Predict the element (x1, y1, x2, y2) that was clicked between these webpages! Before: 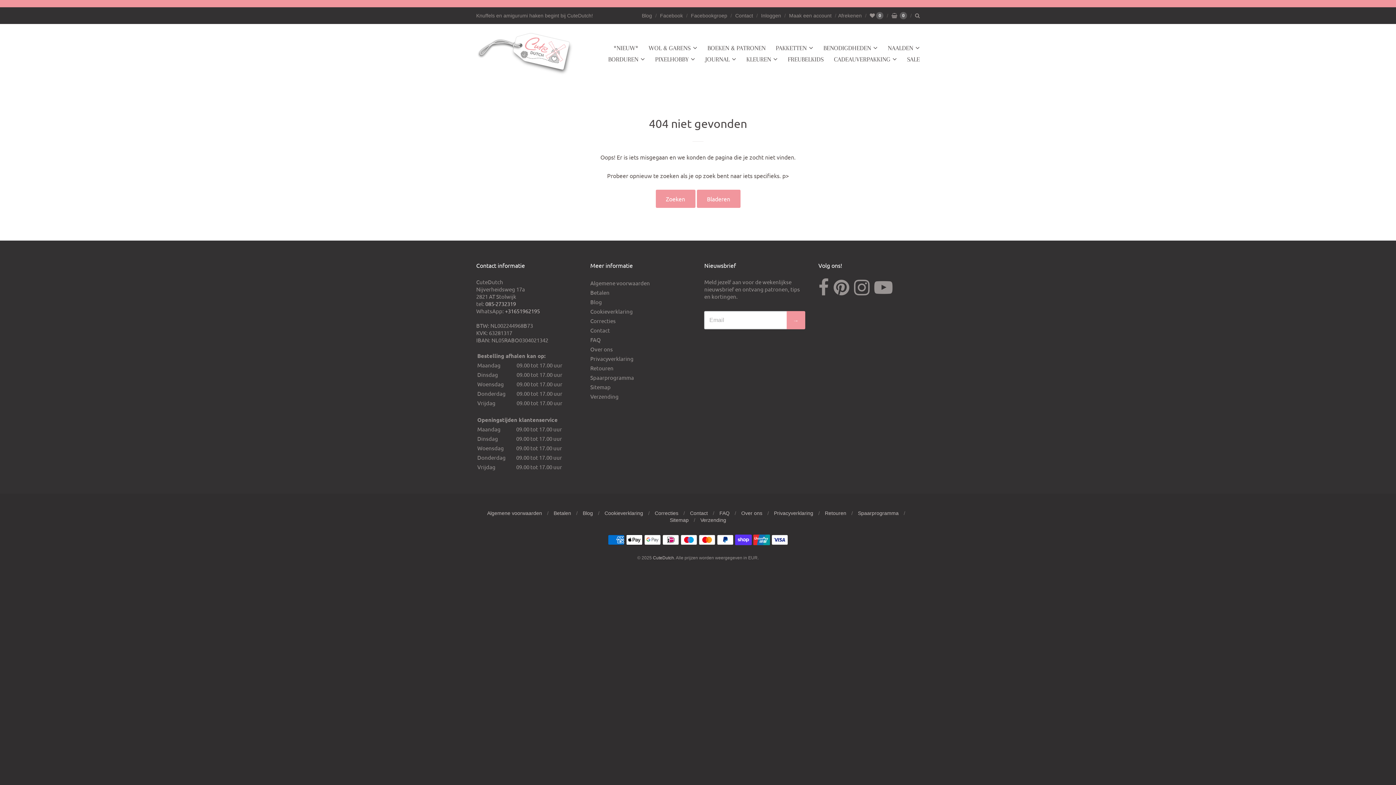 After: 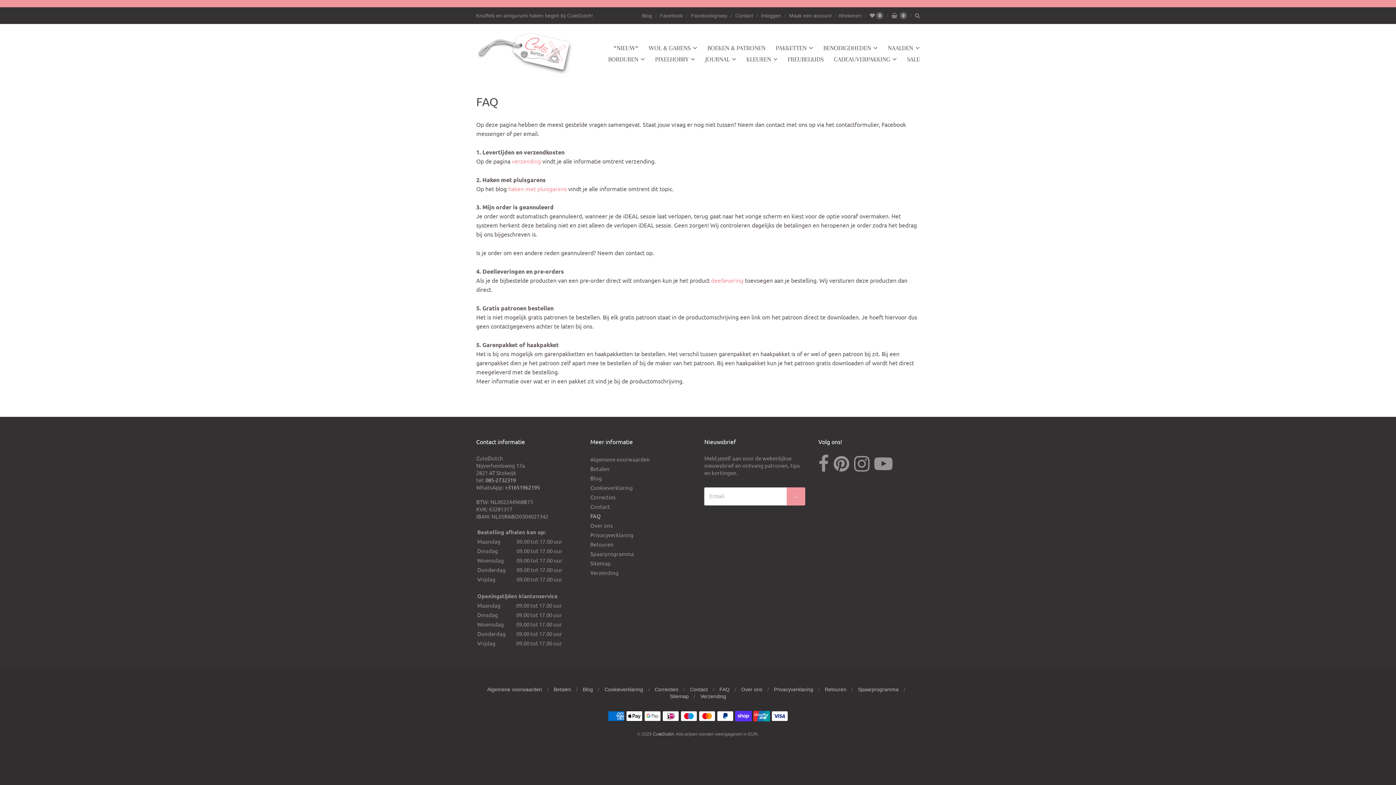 Action: label: FAQ bbox: (719, 510, 729, 516)